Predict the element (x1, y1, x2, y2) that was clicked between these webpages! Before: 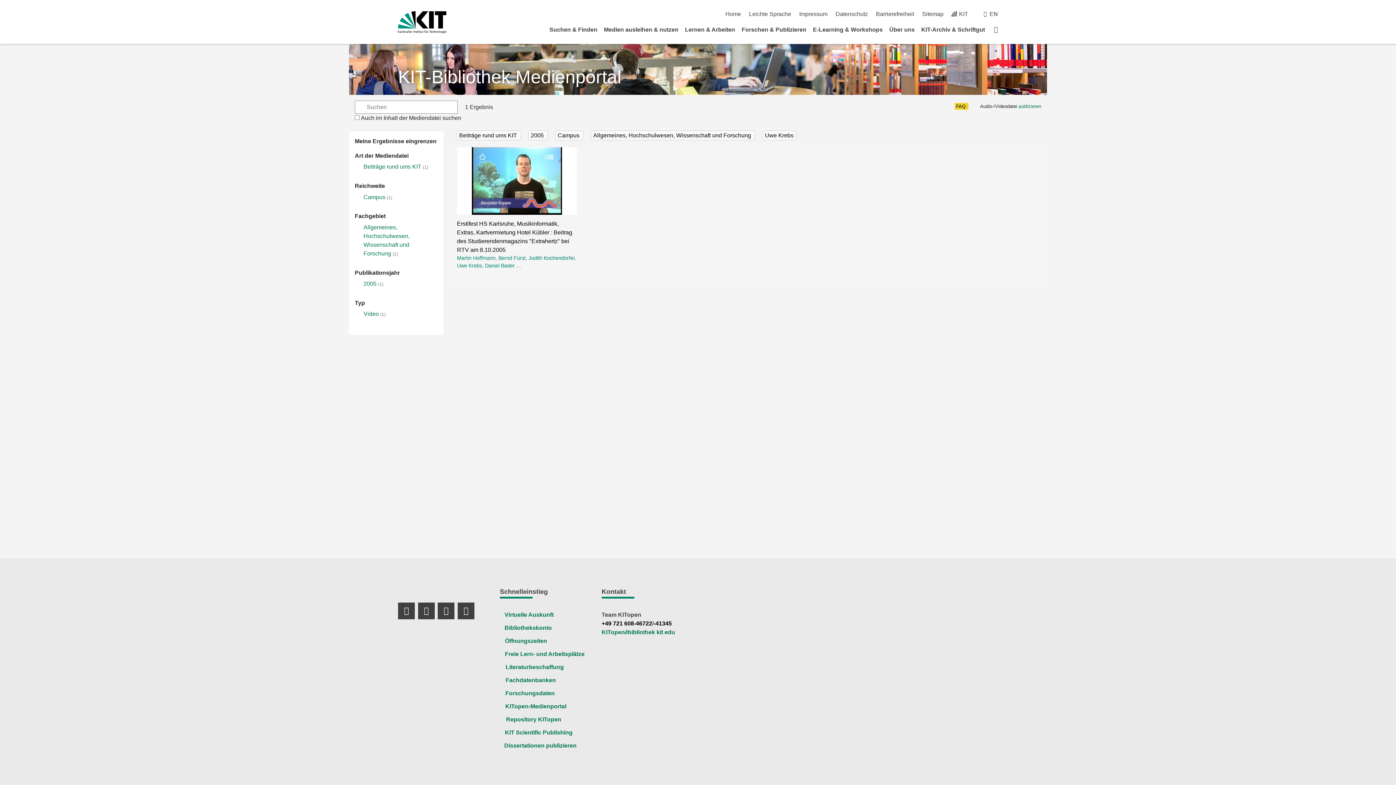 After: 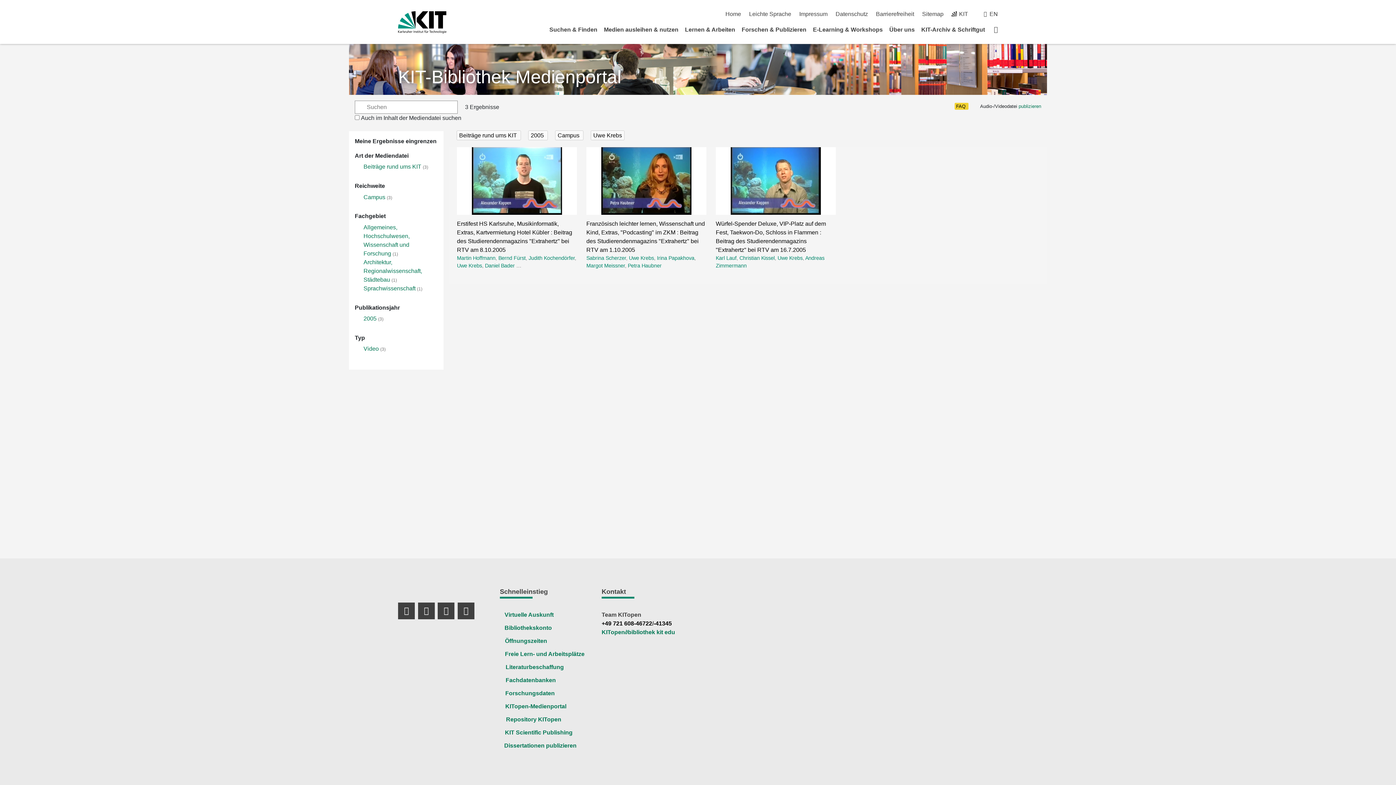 Action: label: Allgemeines, Hochschulwesen, Wissenschaft und Forschung  bbox: (590, 130, 755, 140)